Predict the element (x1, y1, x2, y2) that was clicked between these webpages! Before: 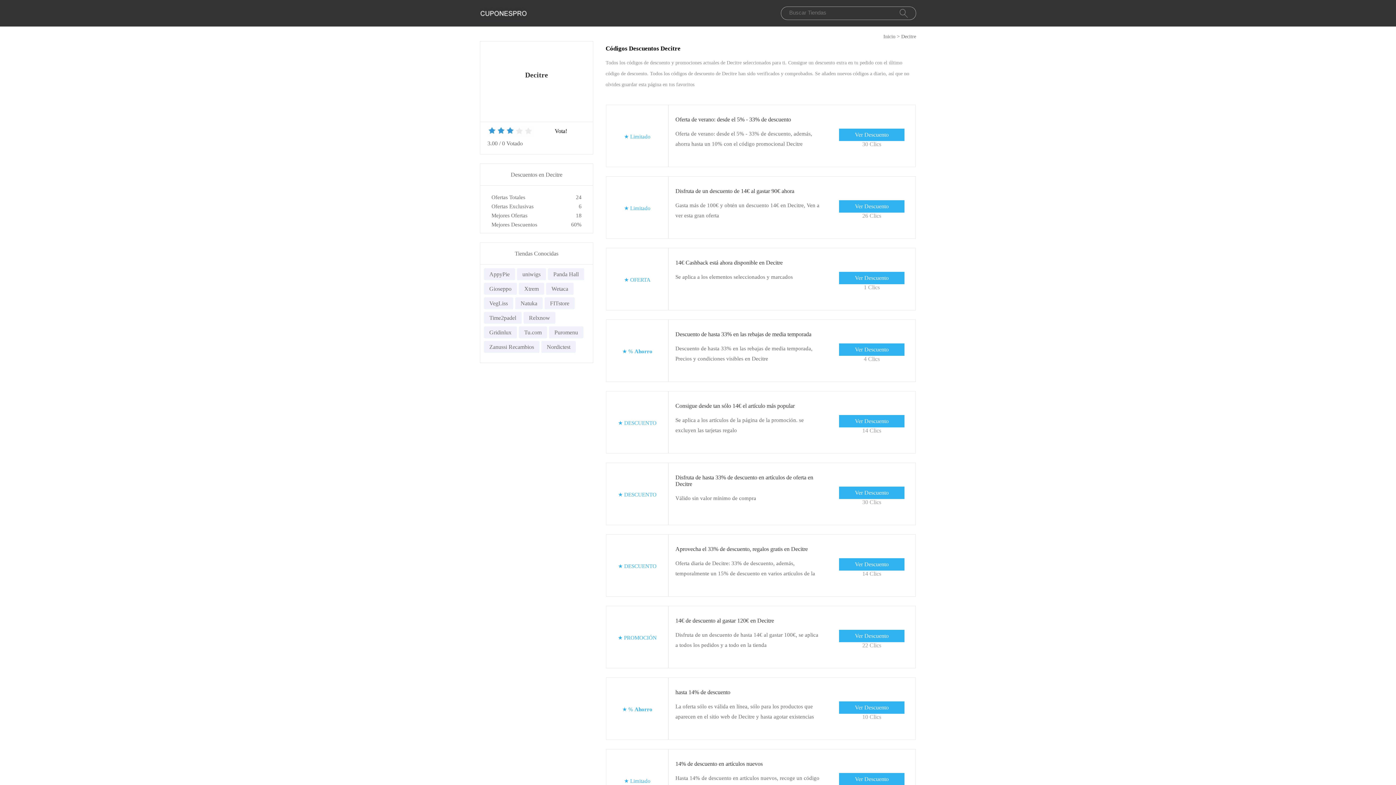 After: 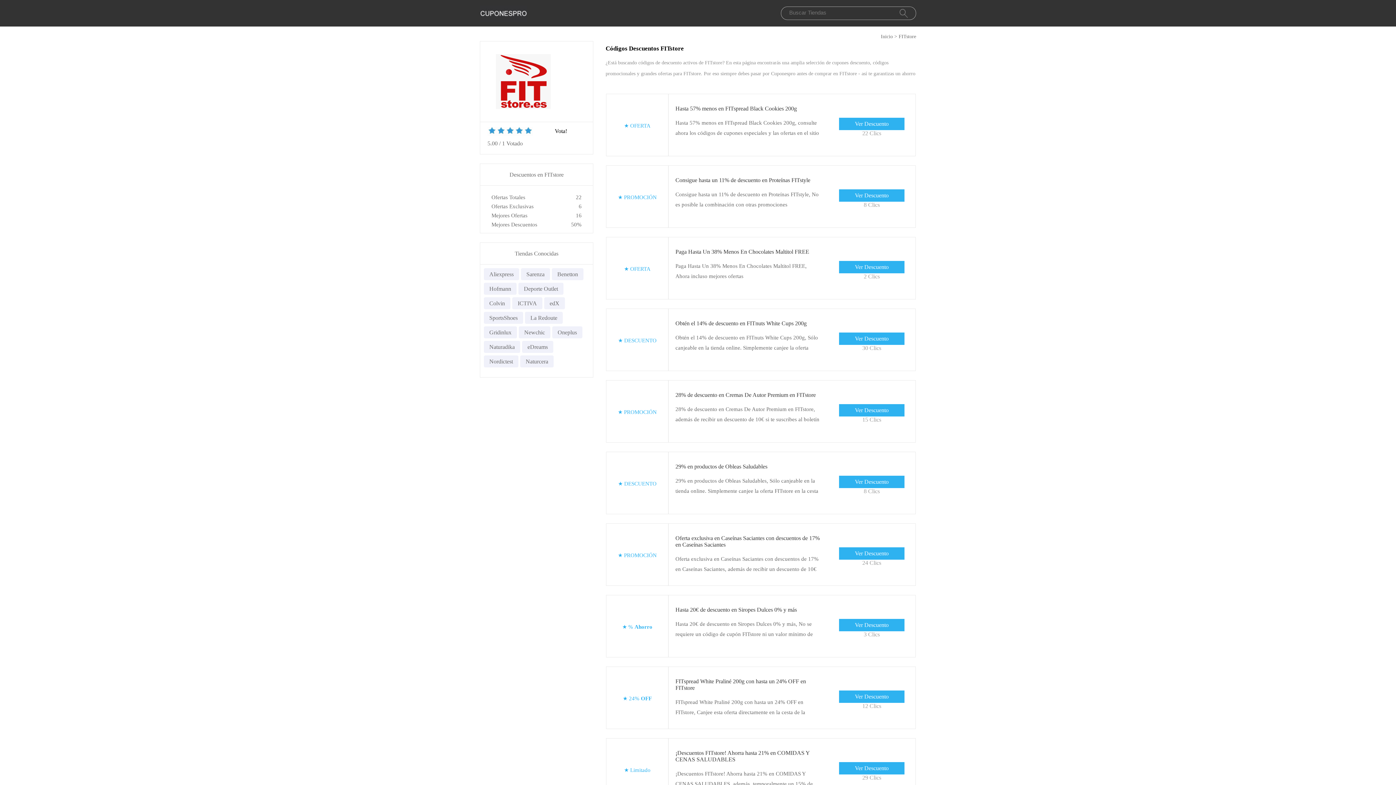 Action: bbox: (544, 297, 574, 309) label: FITstore